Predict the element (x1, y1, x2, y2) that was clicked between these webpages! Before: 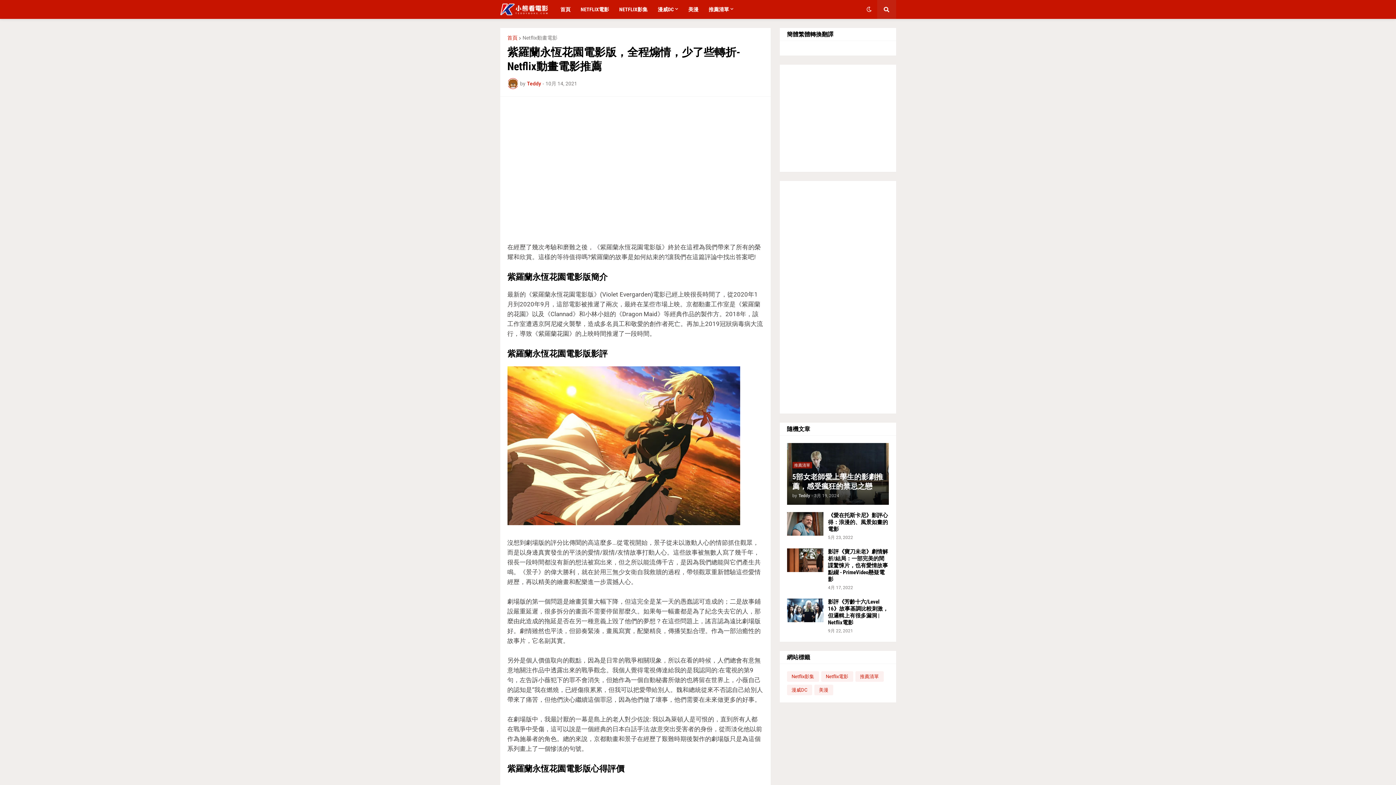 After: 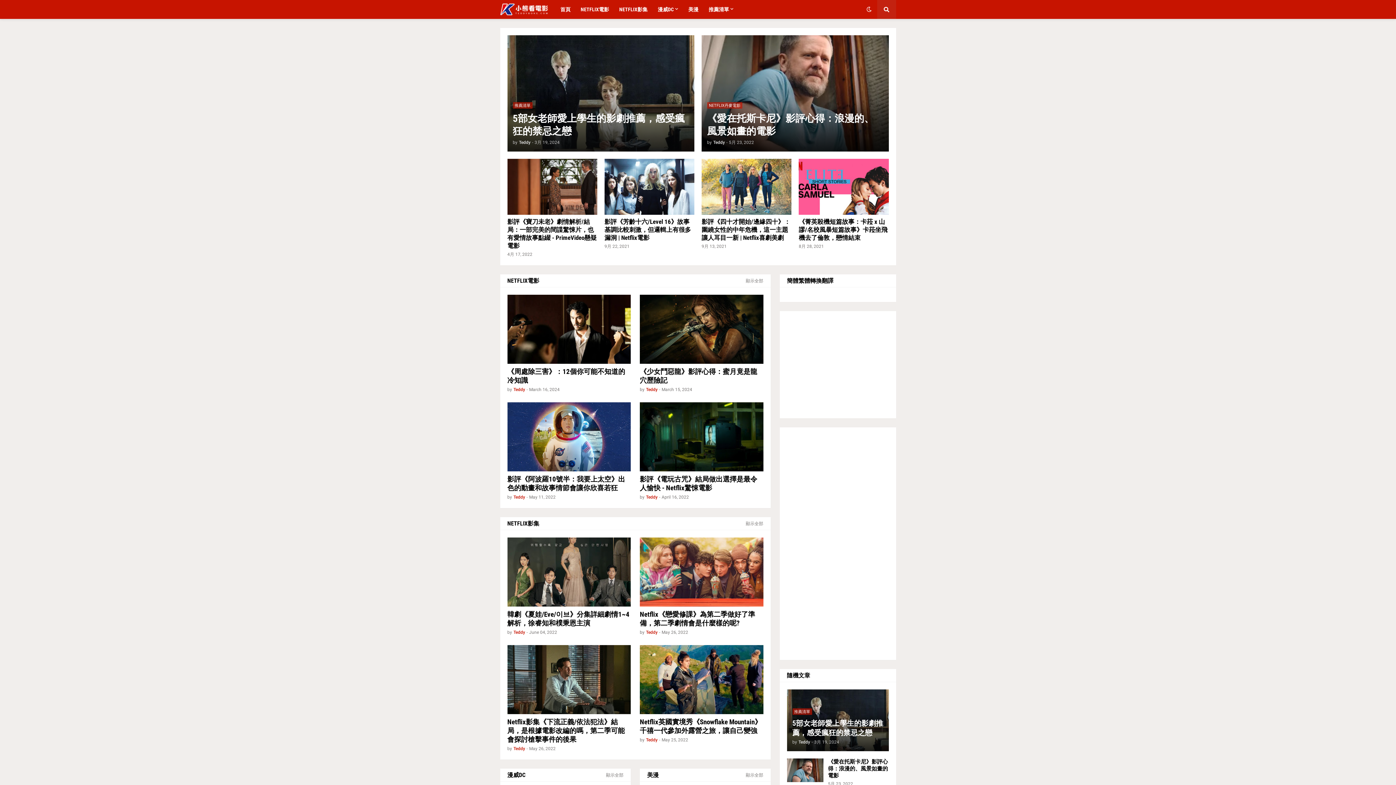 Action: label: 首頁 bbox: (555, 0, 575, 18)